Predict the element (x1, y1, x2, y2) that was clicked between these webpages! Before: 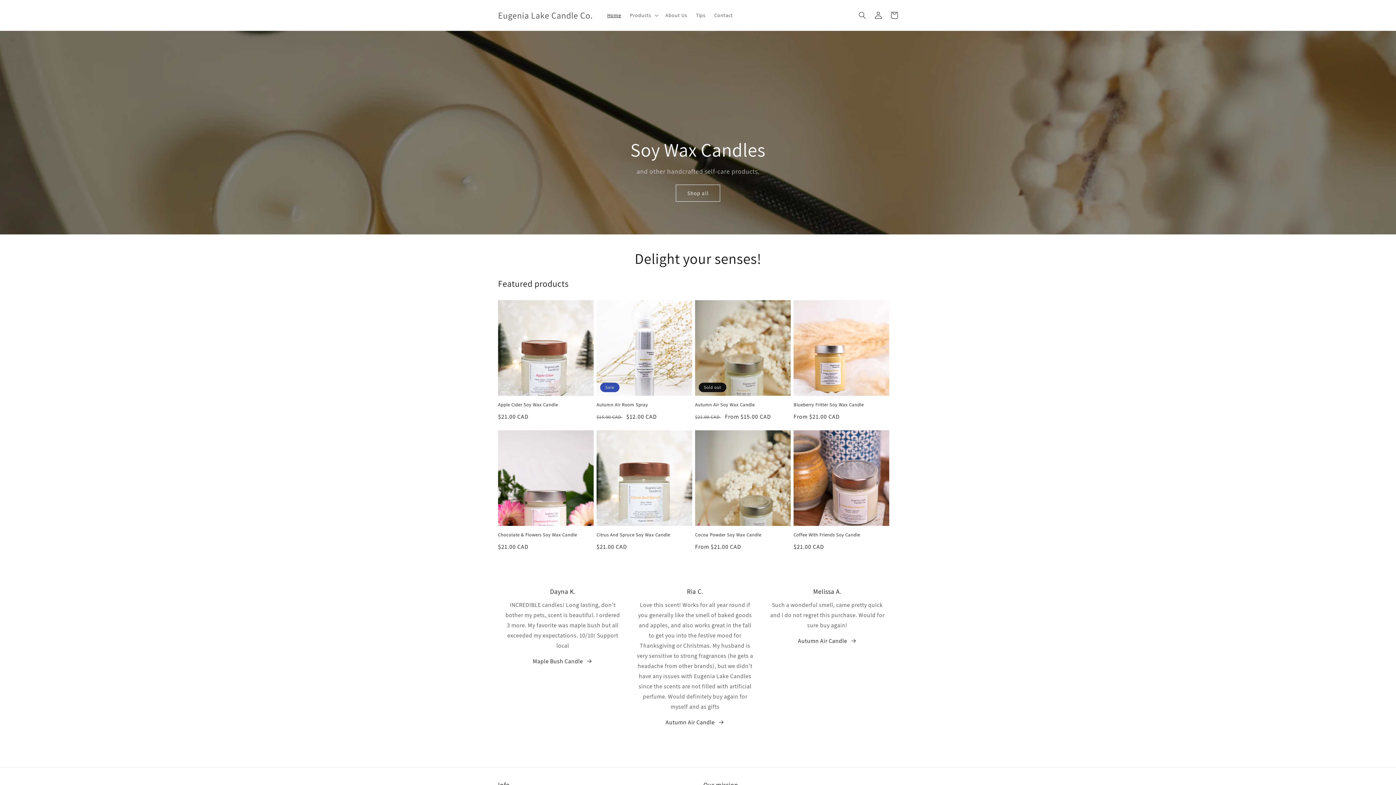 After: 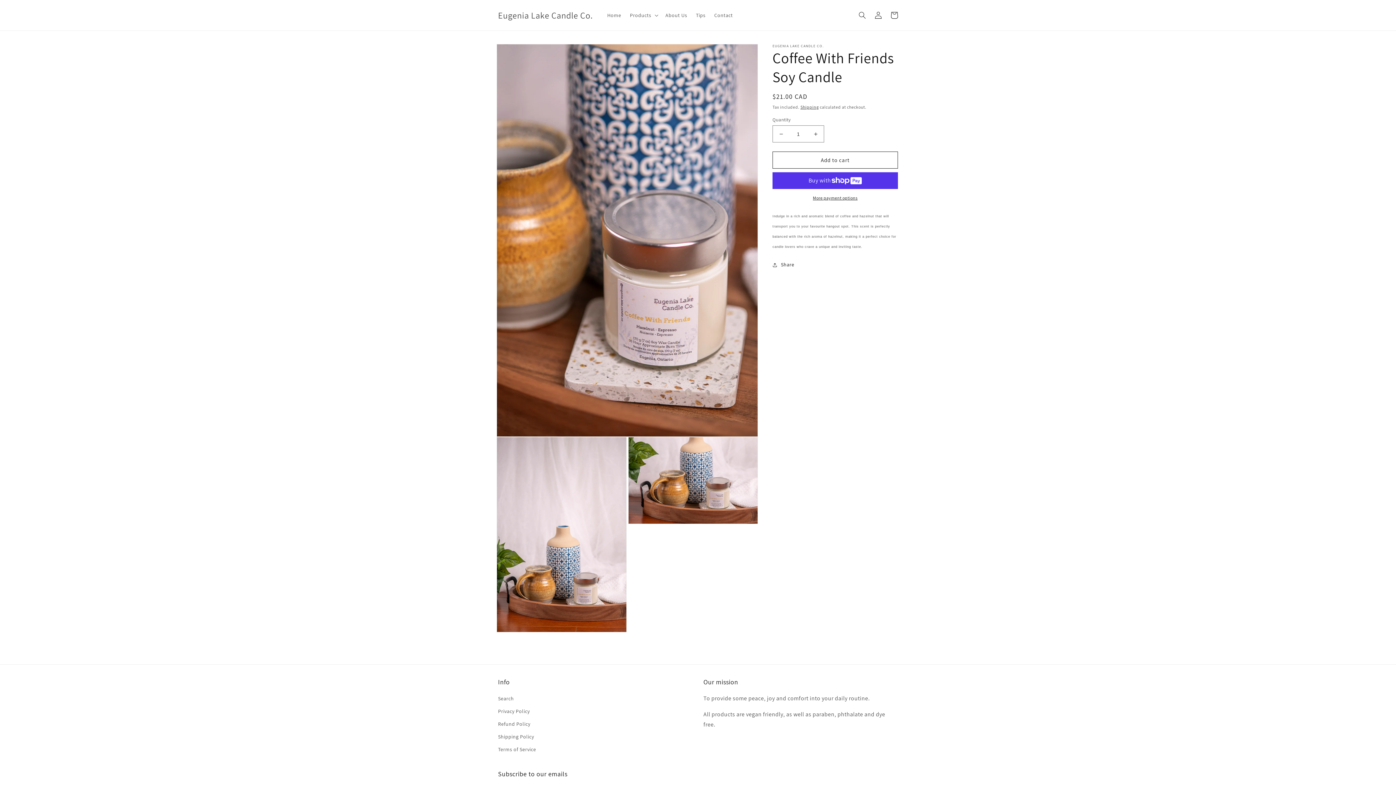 Action: bbox: (793, 532, 889, 538) label: Coffee With Friends Soy Candle